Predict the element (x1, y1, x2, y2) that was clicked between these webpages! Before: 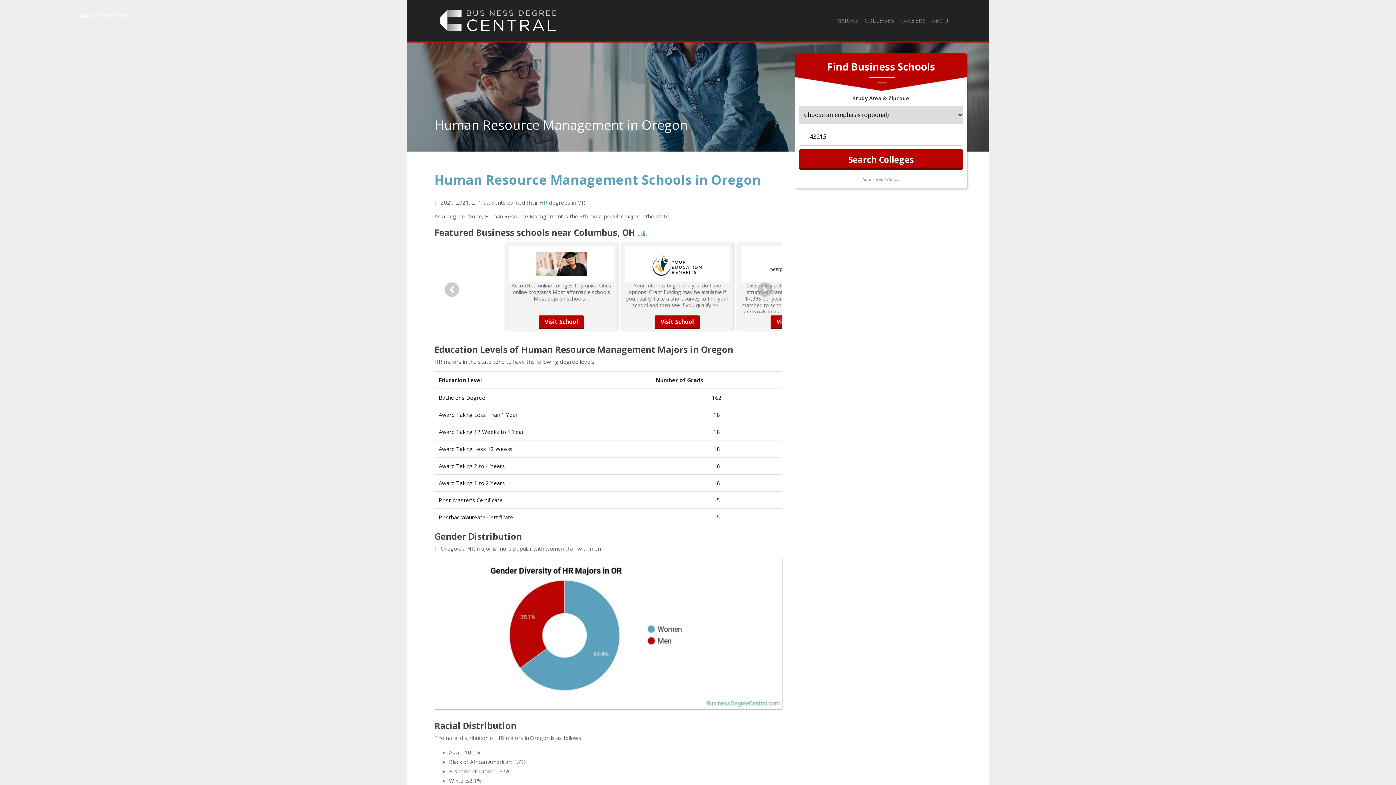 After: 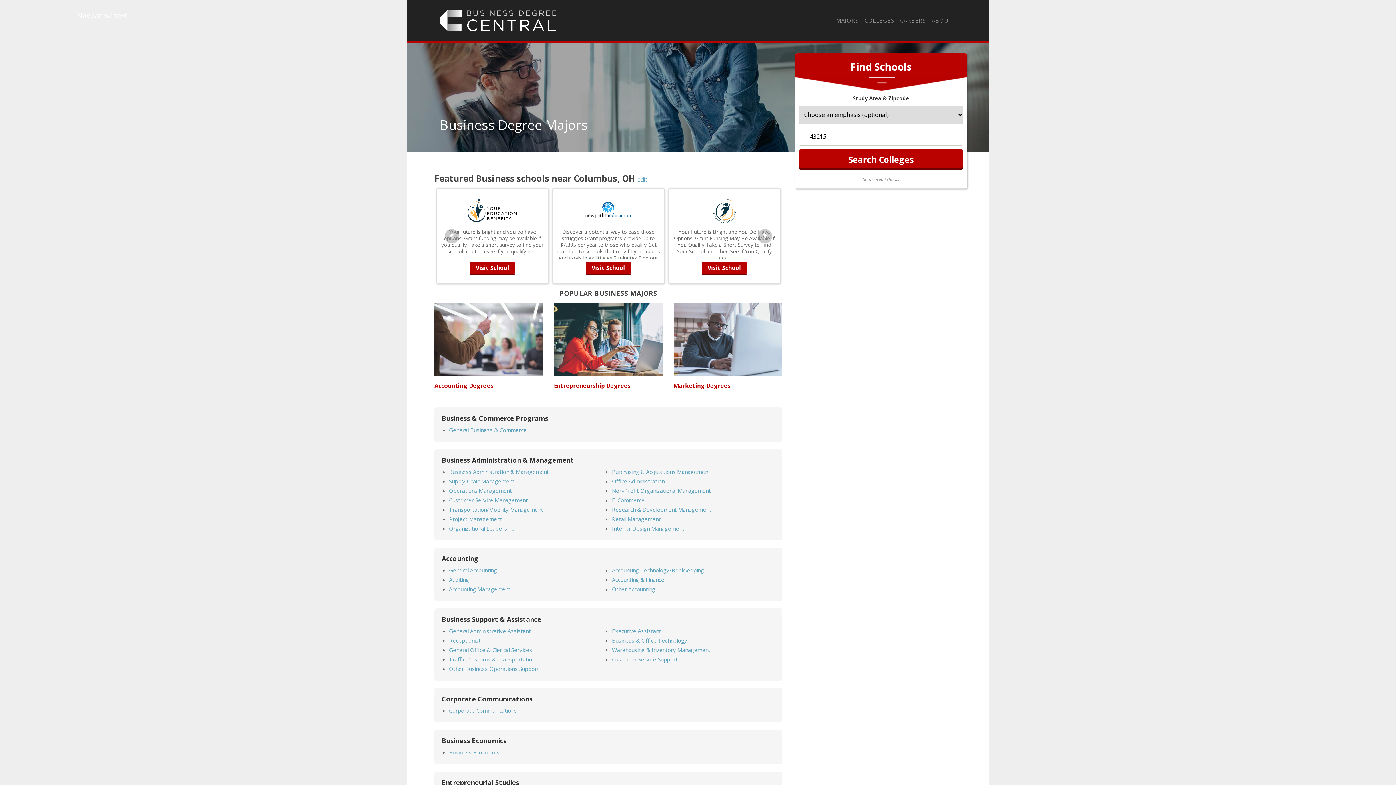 Action: label: MAJORS bbox: (833, 12, 861, 28)